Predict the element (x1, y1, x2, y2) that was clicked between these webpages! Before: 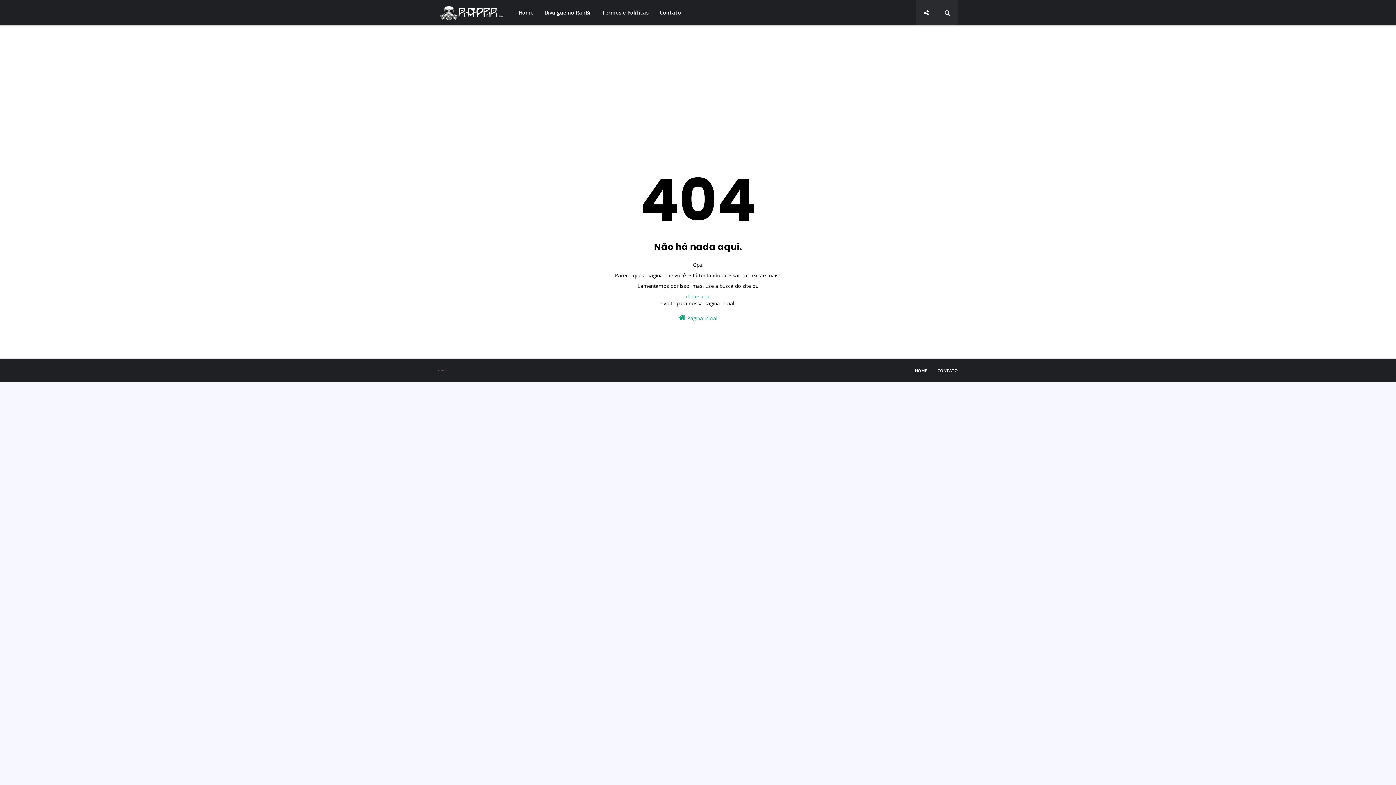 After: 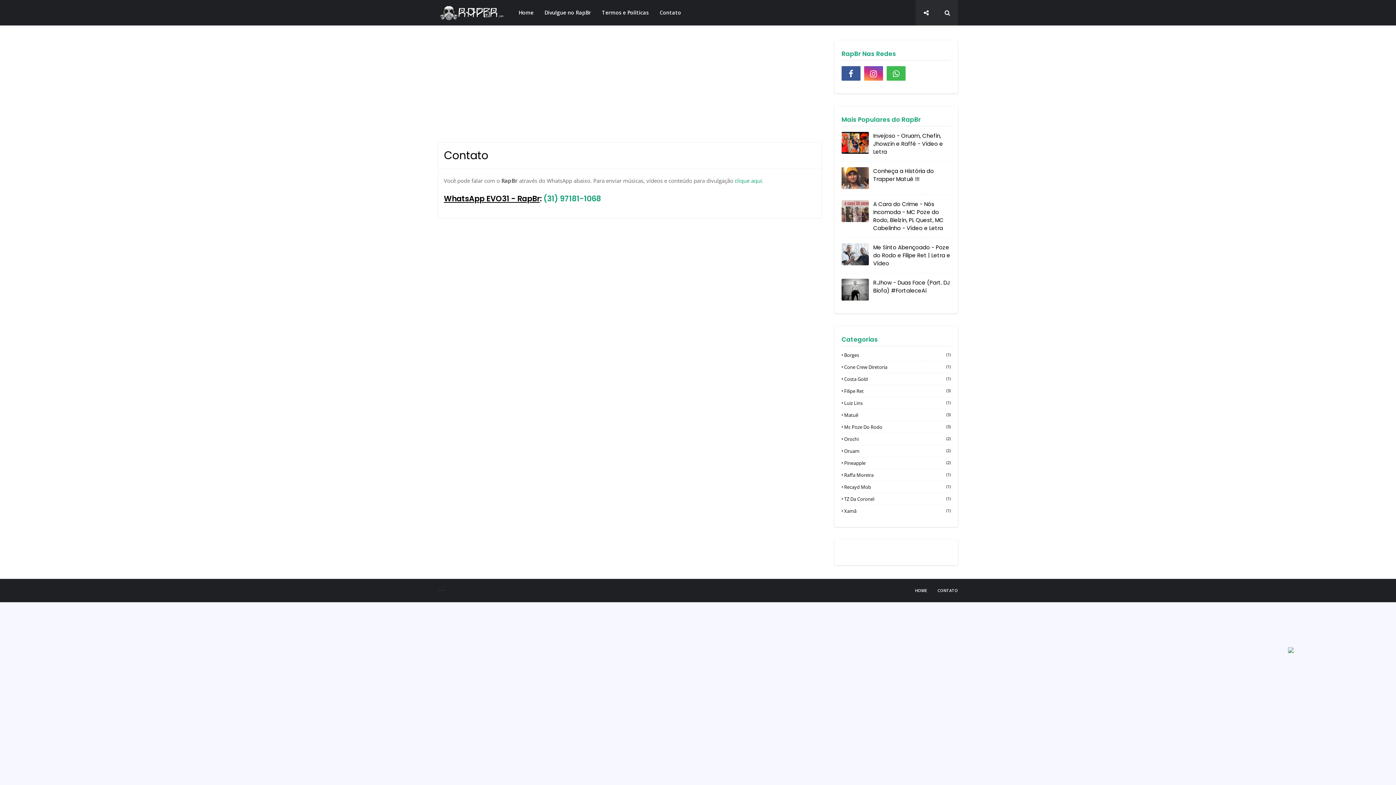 Action: bbox: (654, 0, 686, 25) label: Contato